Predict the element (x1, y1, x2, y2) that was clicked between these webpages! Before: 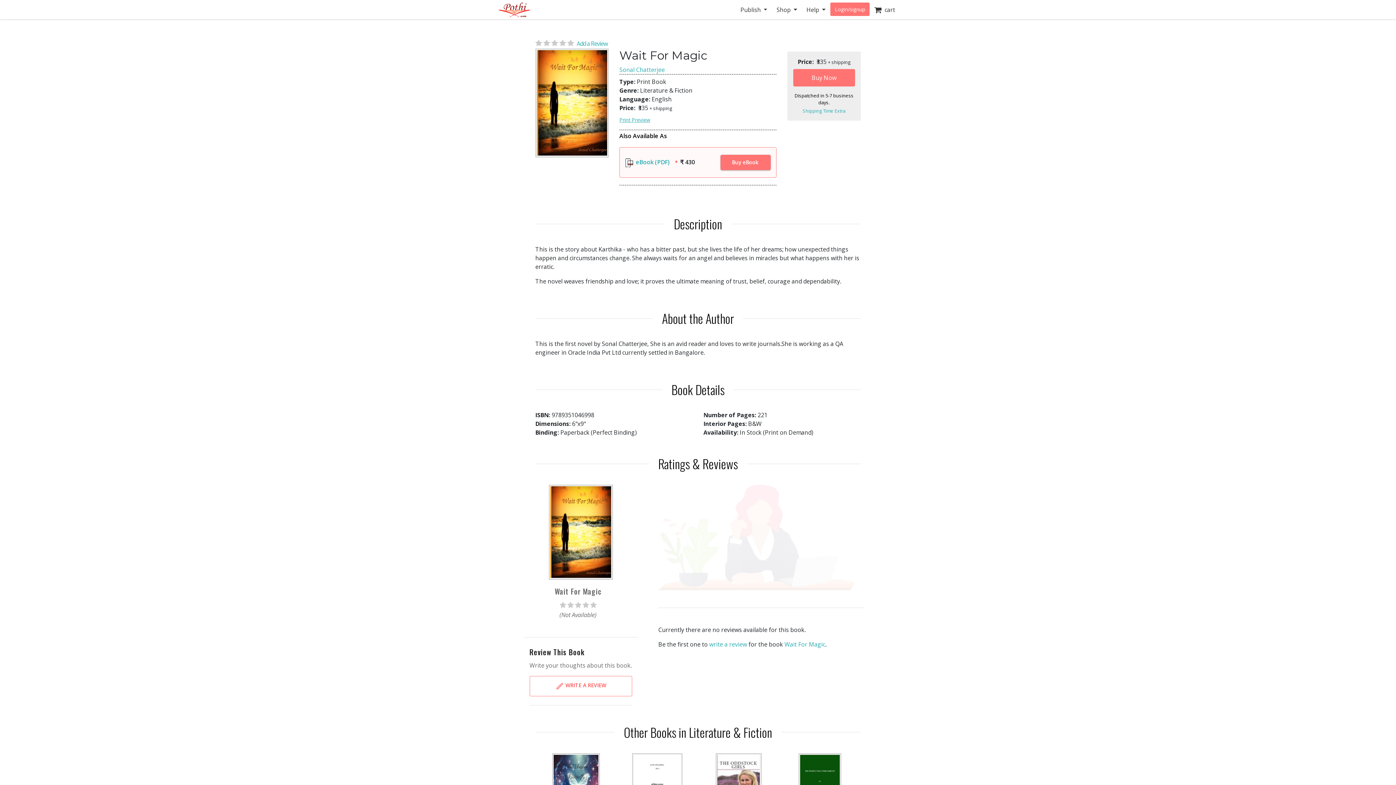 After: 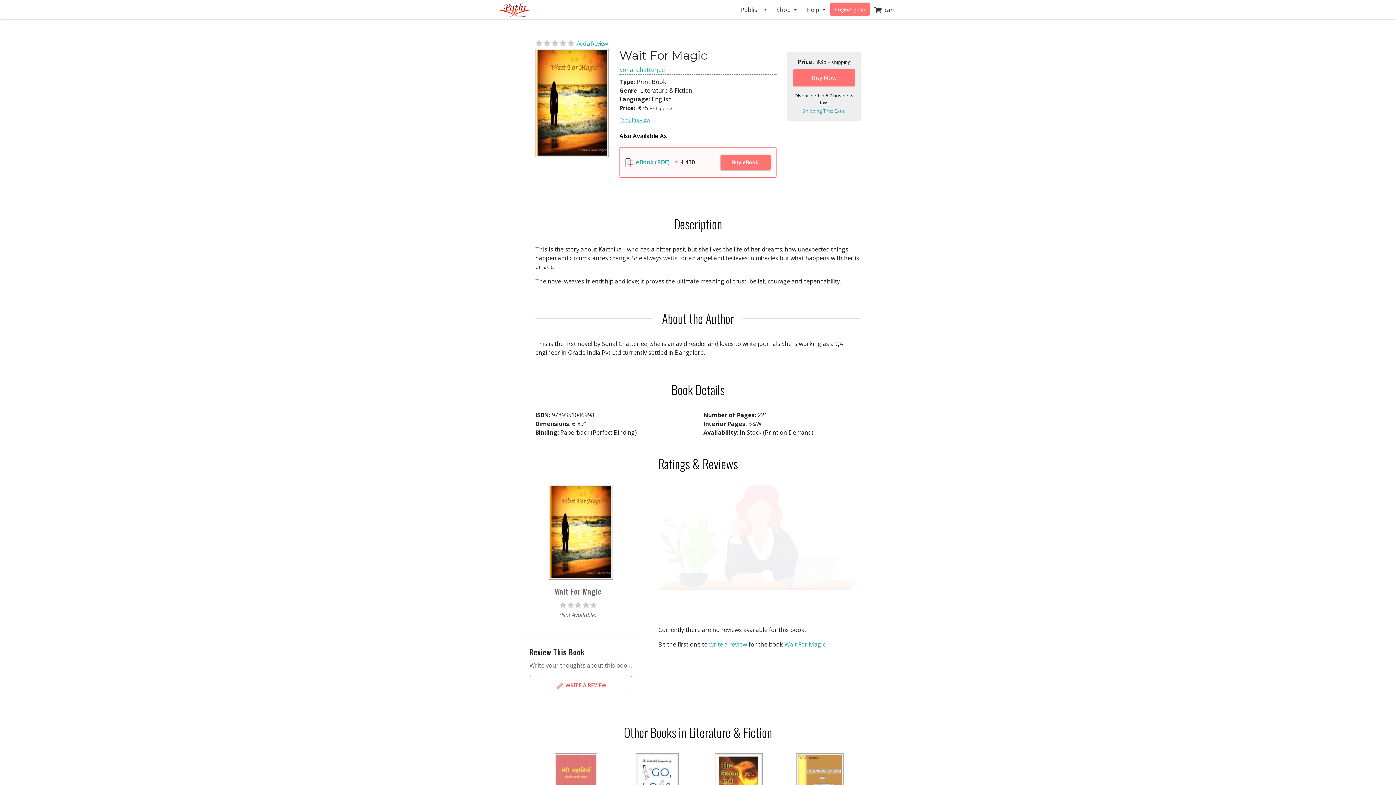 Action: bbox: (784, 640, 825, 648) label: Wait For Magic